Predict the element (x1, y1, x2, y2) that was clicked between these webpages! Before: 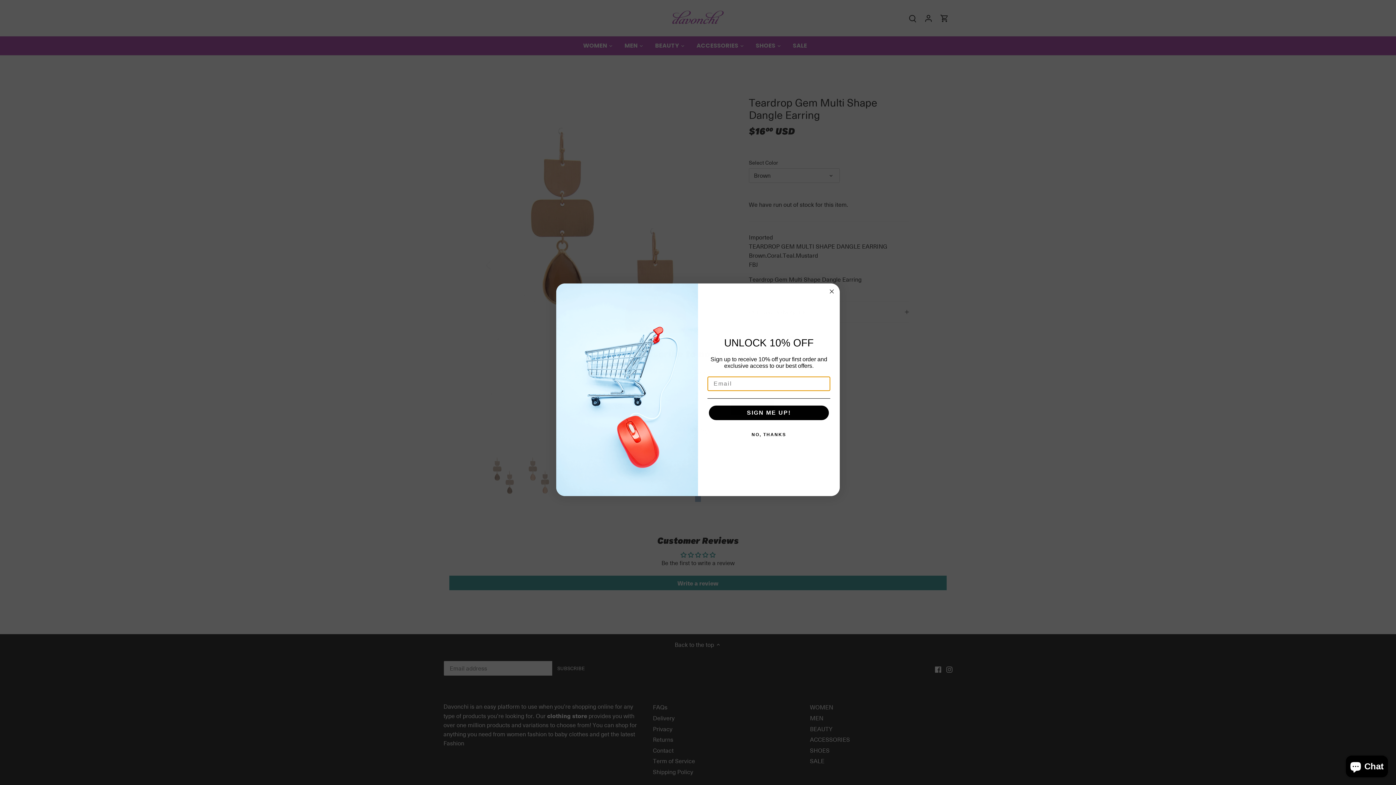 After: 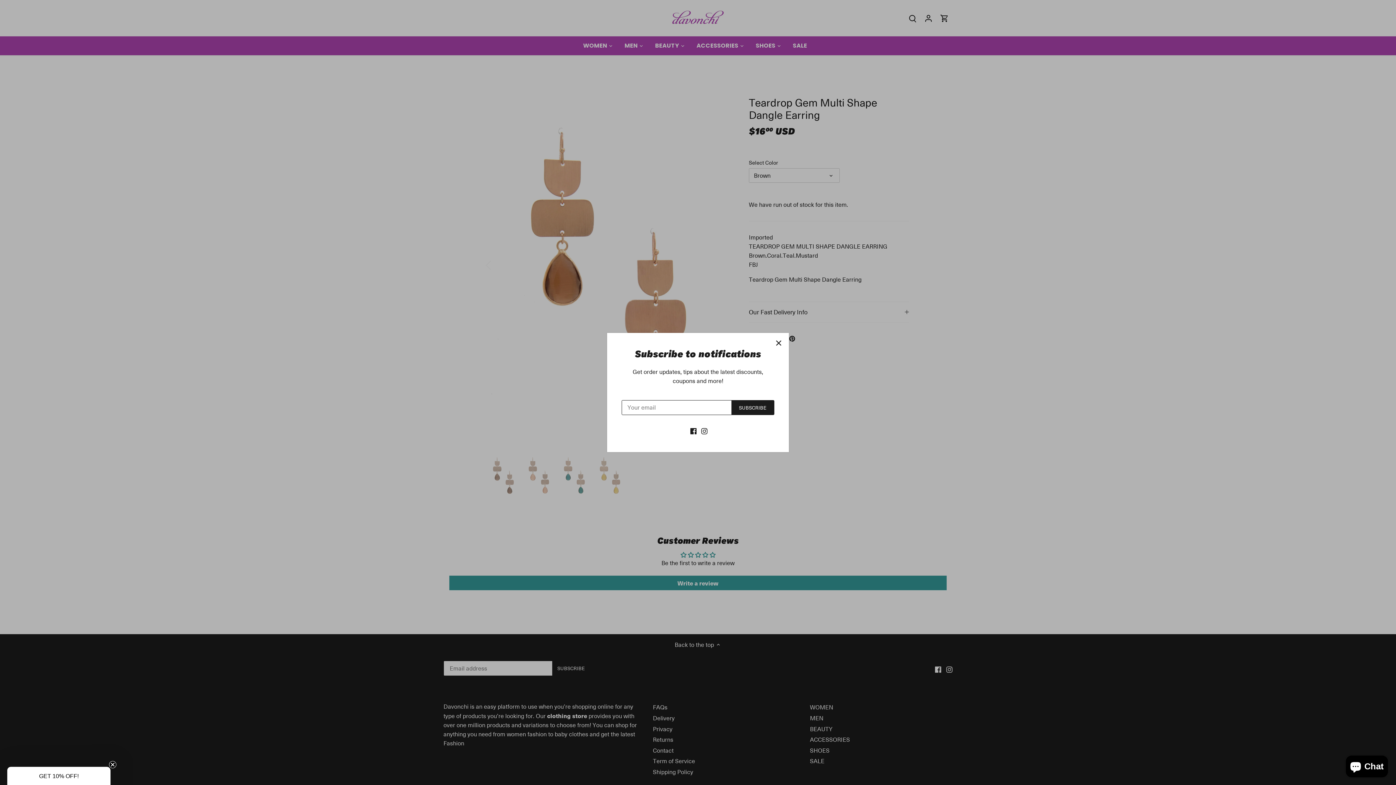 Action: label: NO, THANKS bbox: (707, 427, 830, 442)